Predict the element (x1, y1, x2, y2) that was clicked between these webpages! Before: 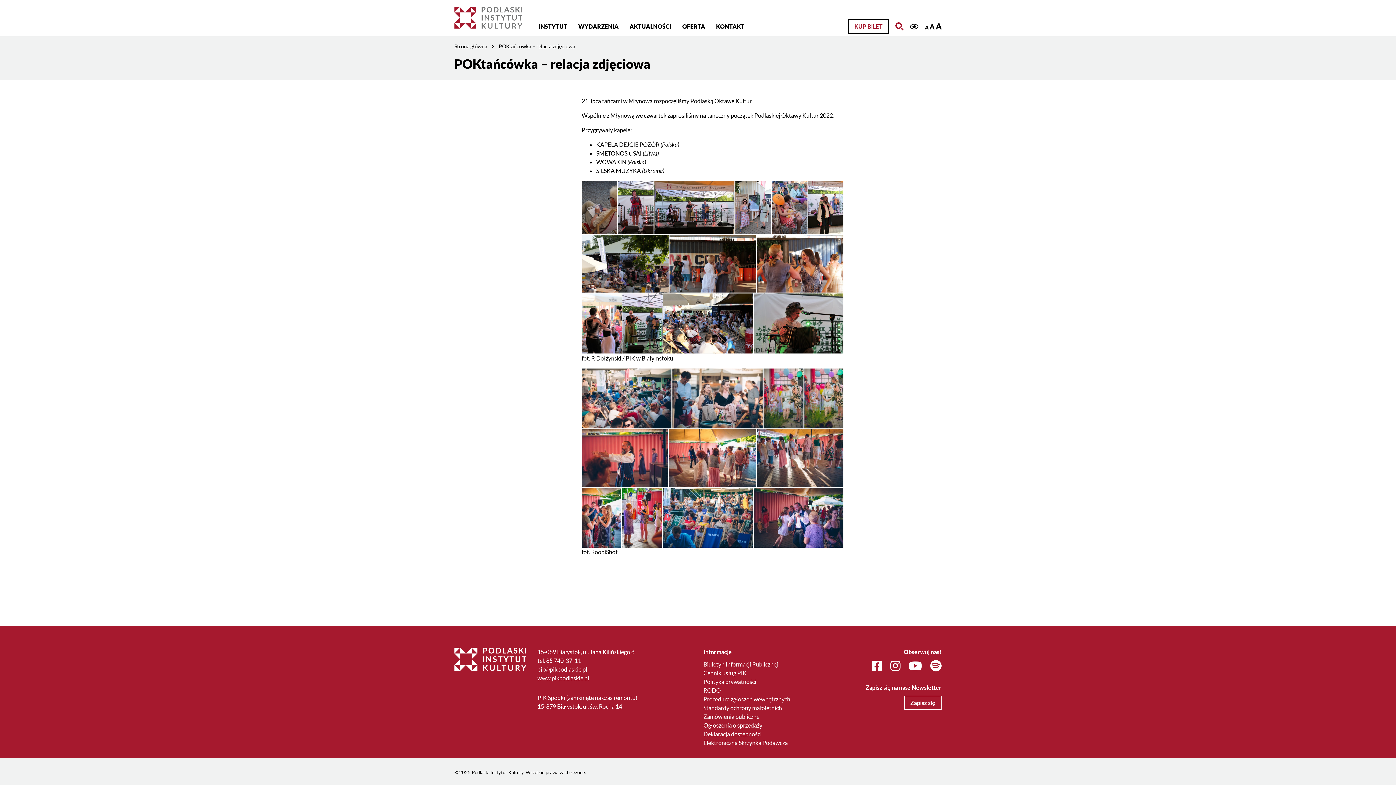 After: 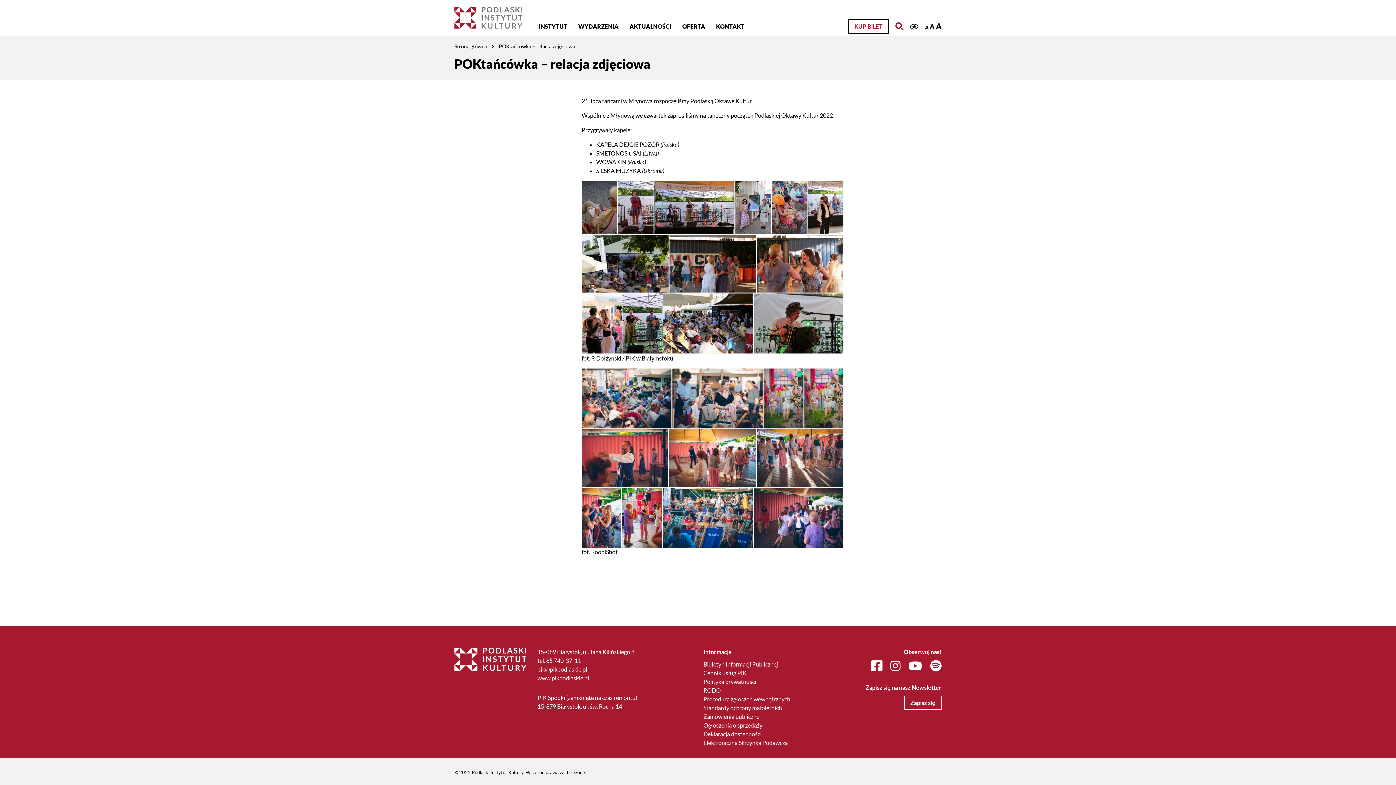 Action: bbox: (871, 660, 882, 672)